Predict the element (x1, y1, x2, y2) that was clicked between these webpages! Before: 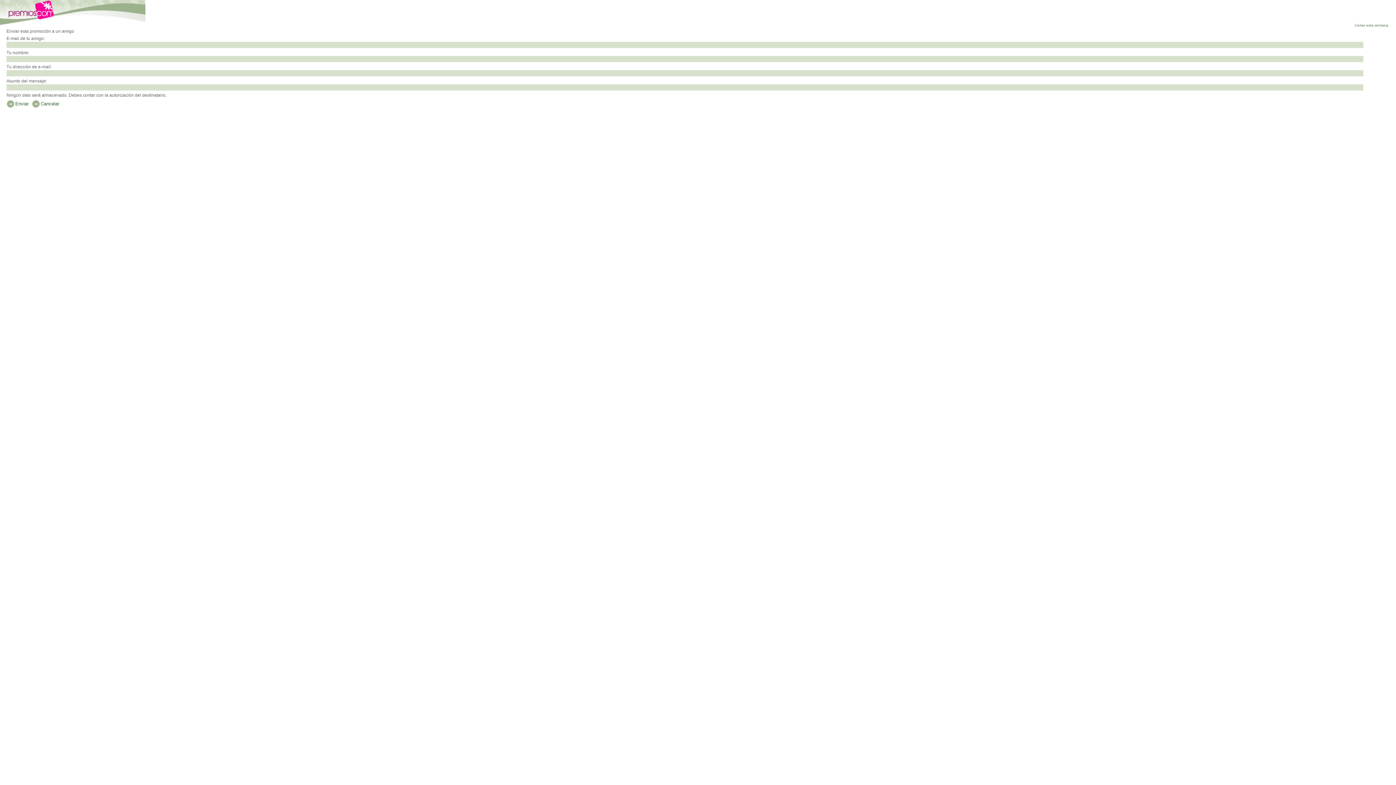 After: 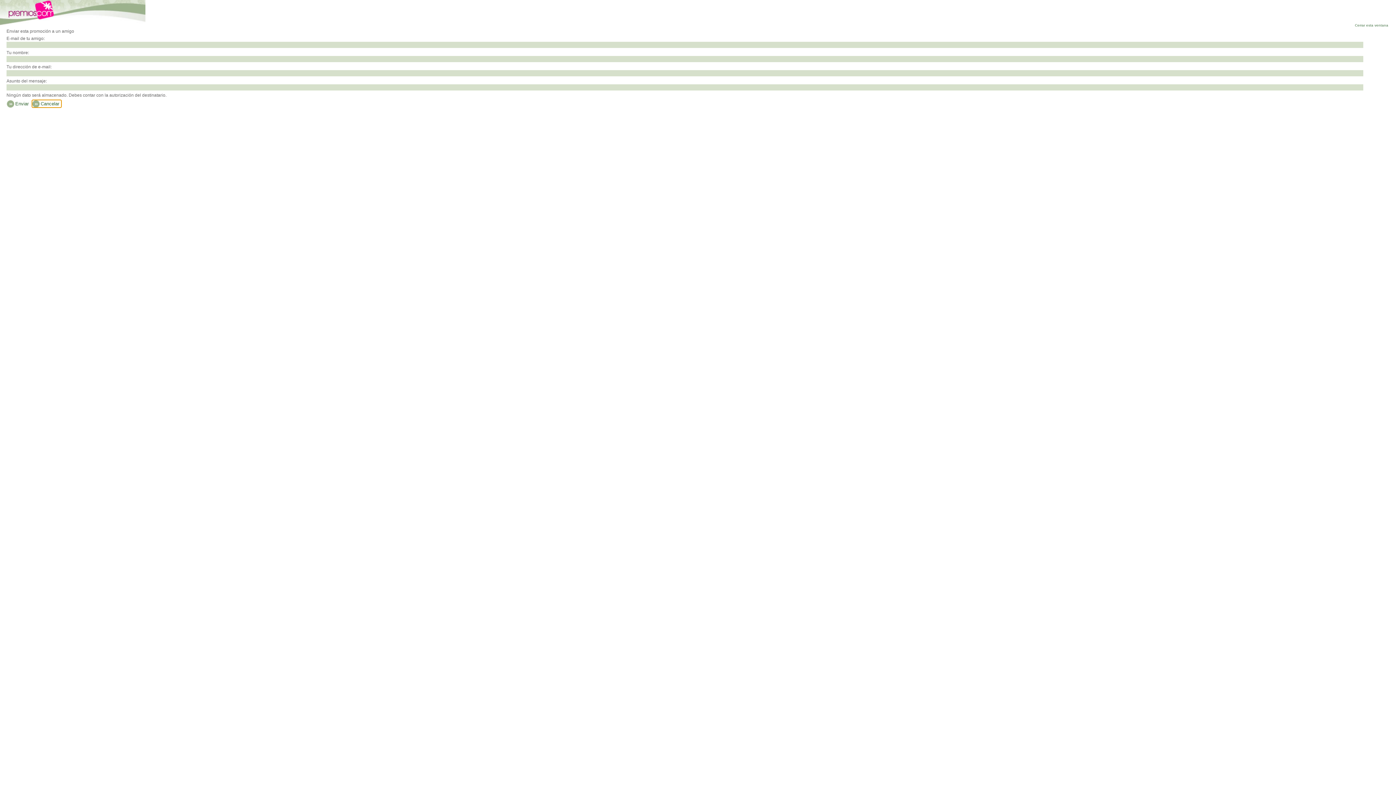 Action: label: Cancelar bbox: (32, 100, 61, 107)